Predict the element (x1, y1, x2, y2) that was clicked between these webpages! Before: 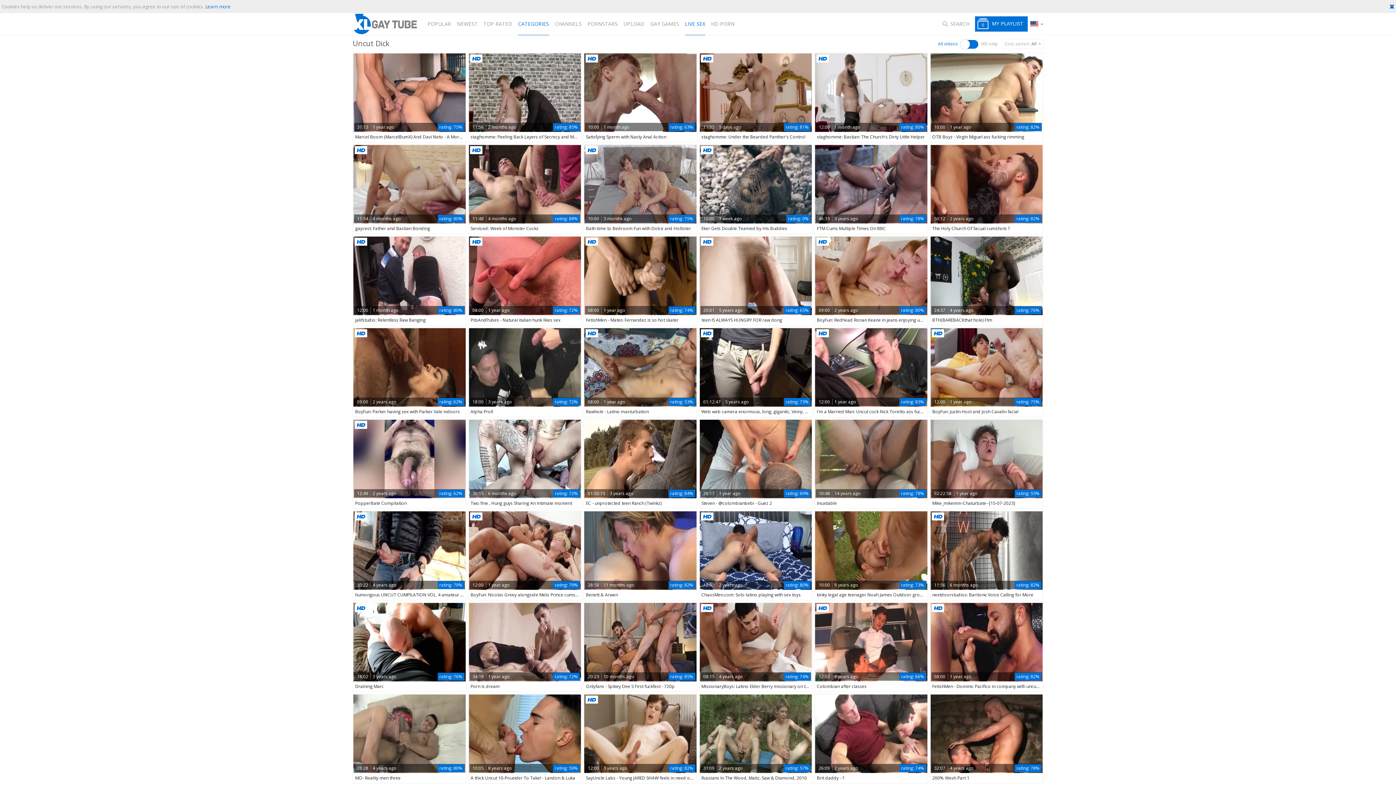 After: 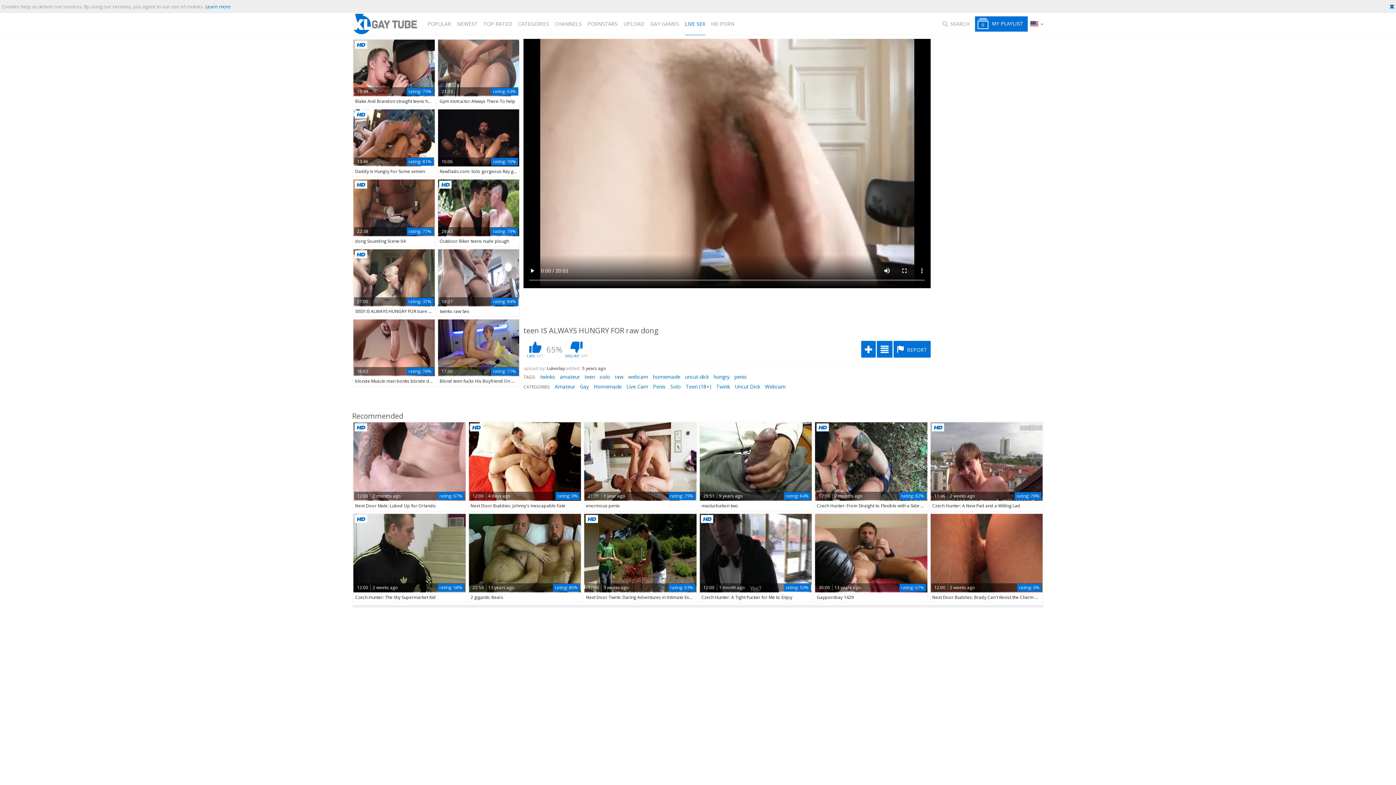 Action: bbox: (699, 235, 812, 325) label: 20:01 5 years ago
rating: 65%
teen IS ALWAYS HUNGRY FOR raw dong